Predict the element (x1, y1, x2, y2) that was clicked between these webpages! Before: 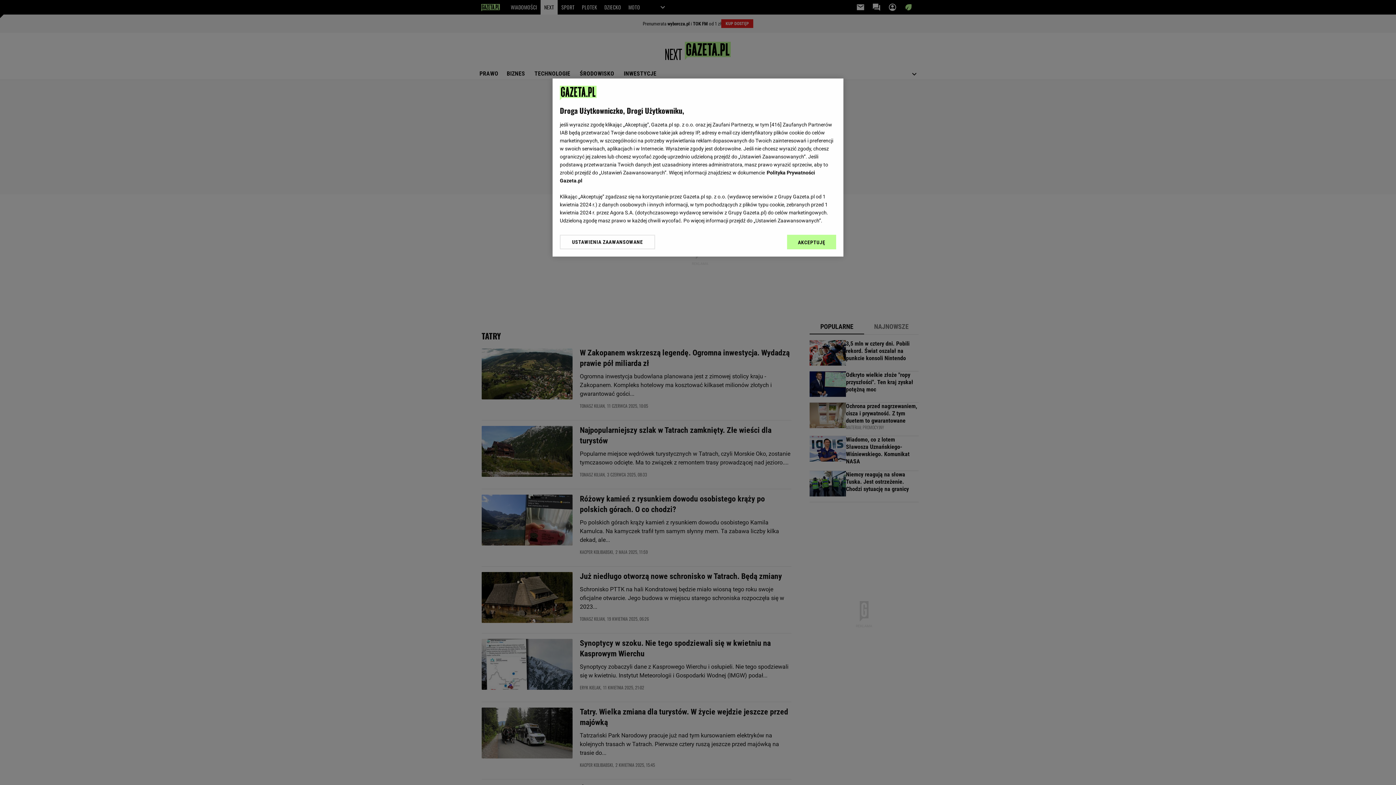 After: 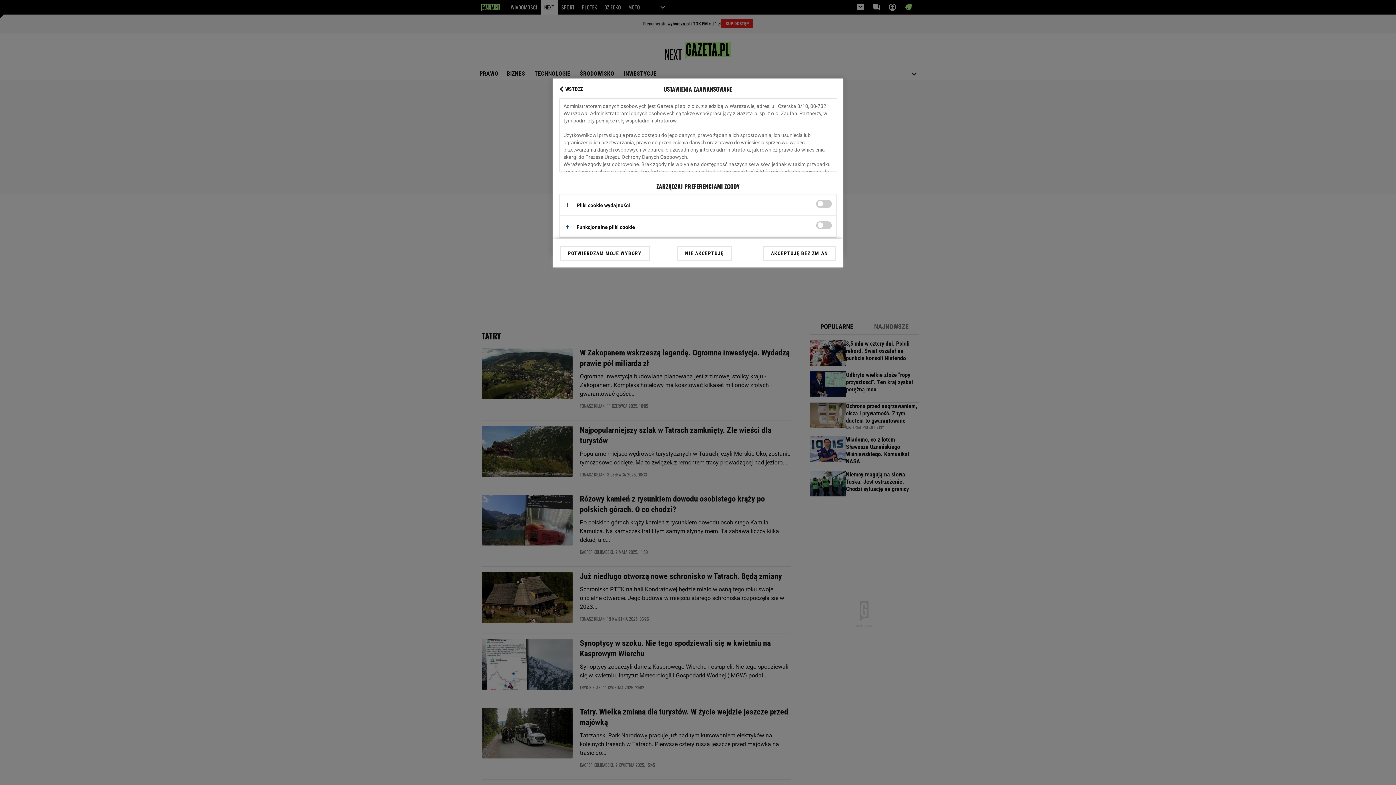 Action: bbox: (560, 234, 655, 249) label: USTAWIENIA ZAAWANSOWANE